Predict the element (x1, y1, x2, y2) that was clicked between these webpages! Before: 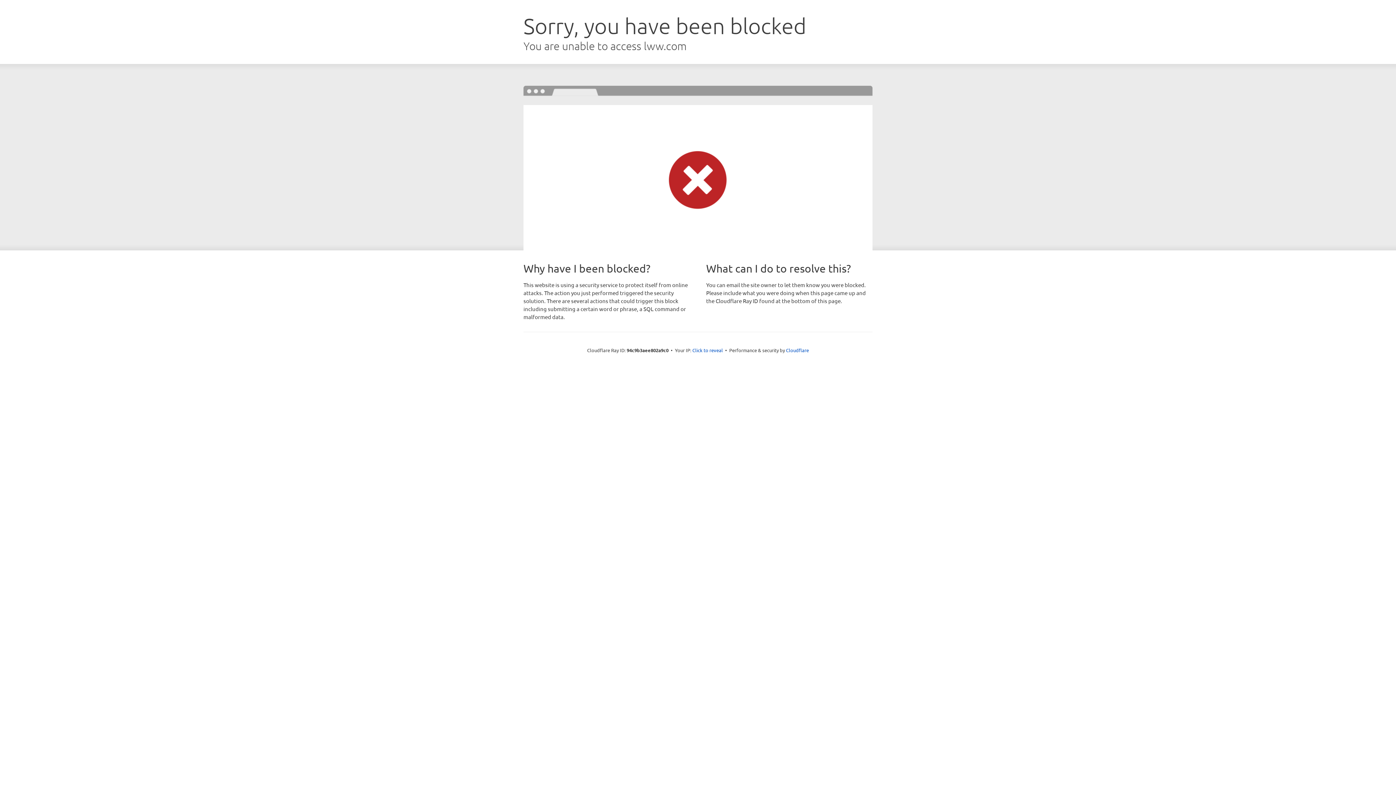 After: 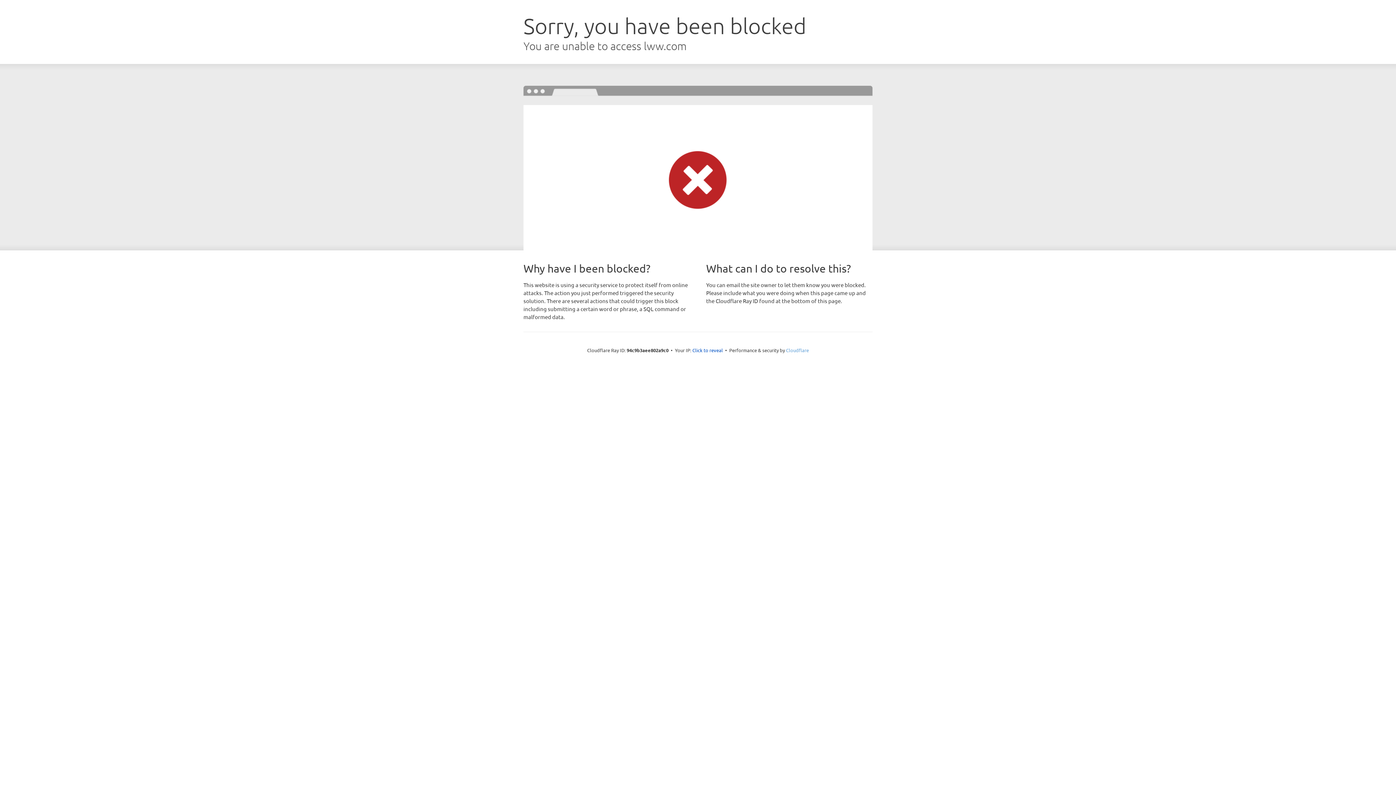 Action: label: Cloudflare bbox: (786, 347, 809, 353)